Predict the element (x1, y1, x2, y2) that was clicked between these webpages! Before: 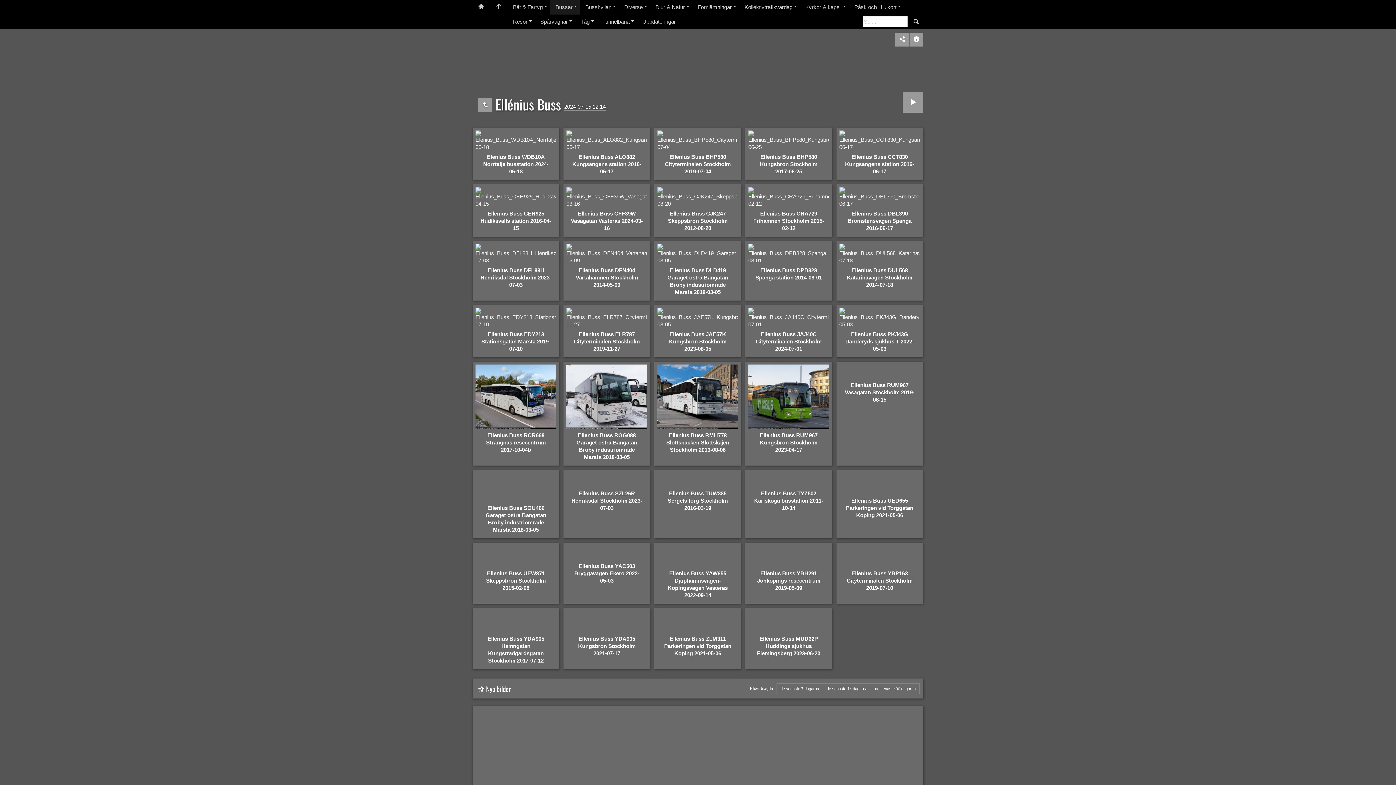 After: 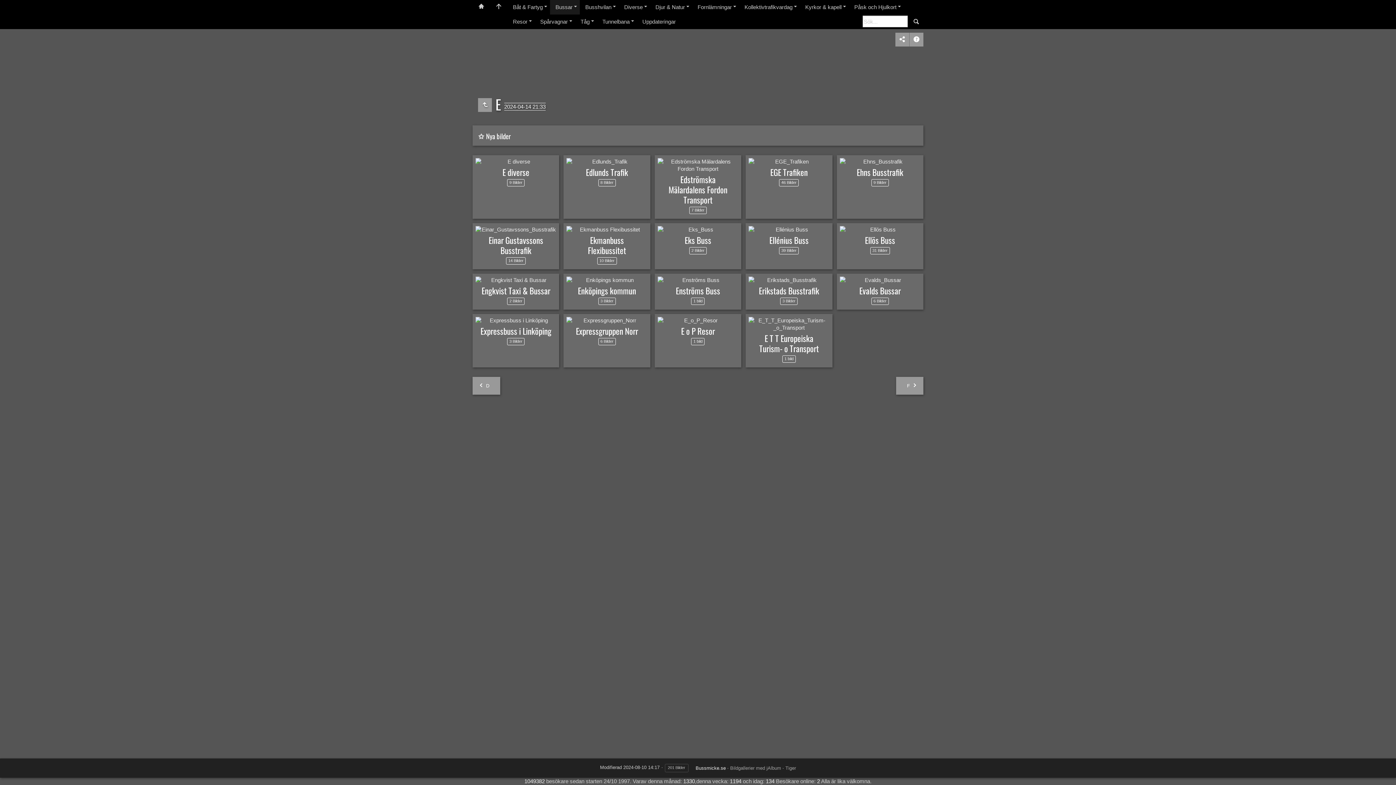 Action: bbox: (478, 98, 492, 112)